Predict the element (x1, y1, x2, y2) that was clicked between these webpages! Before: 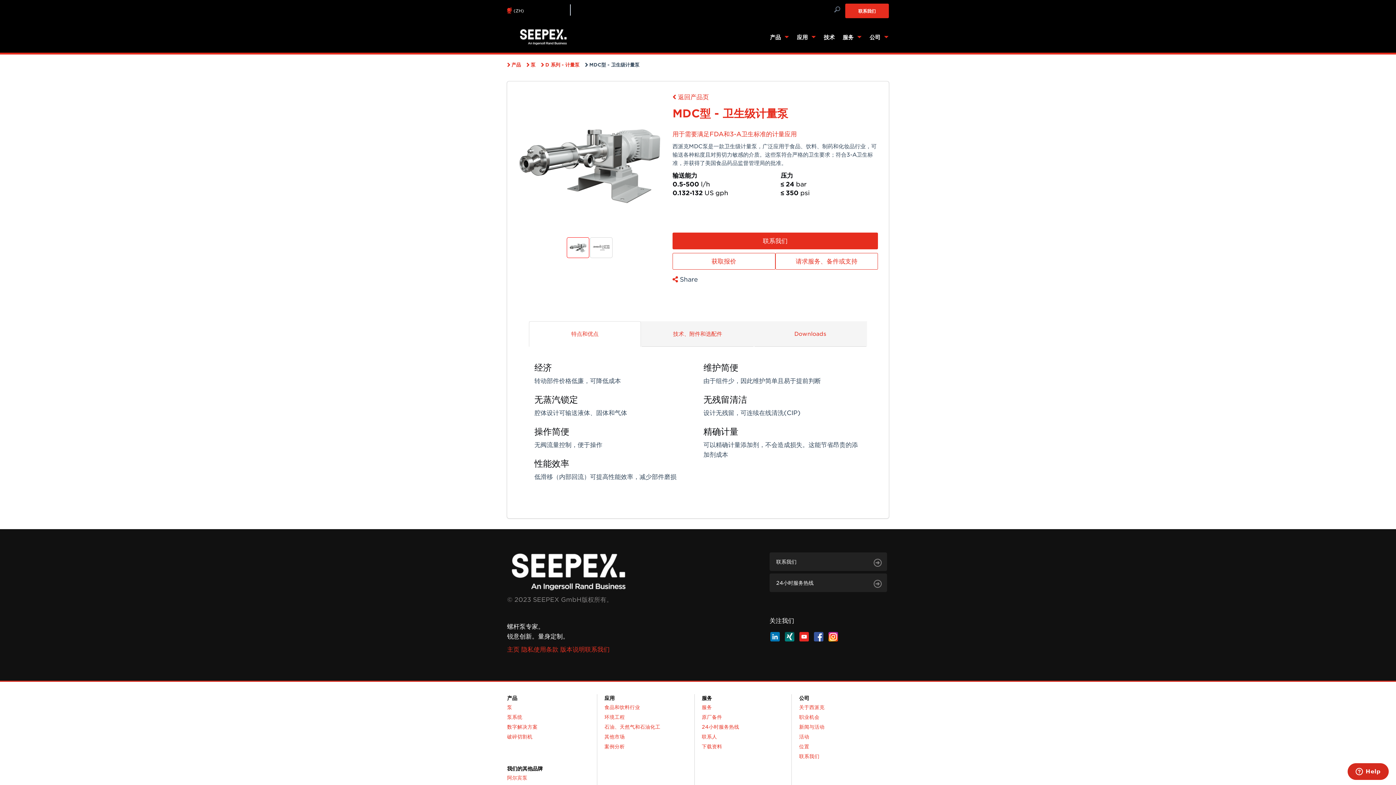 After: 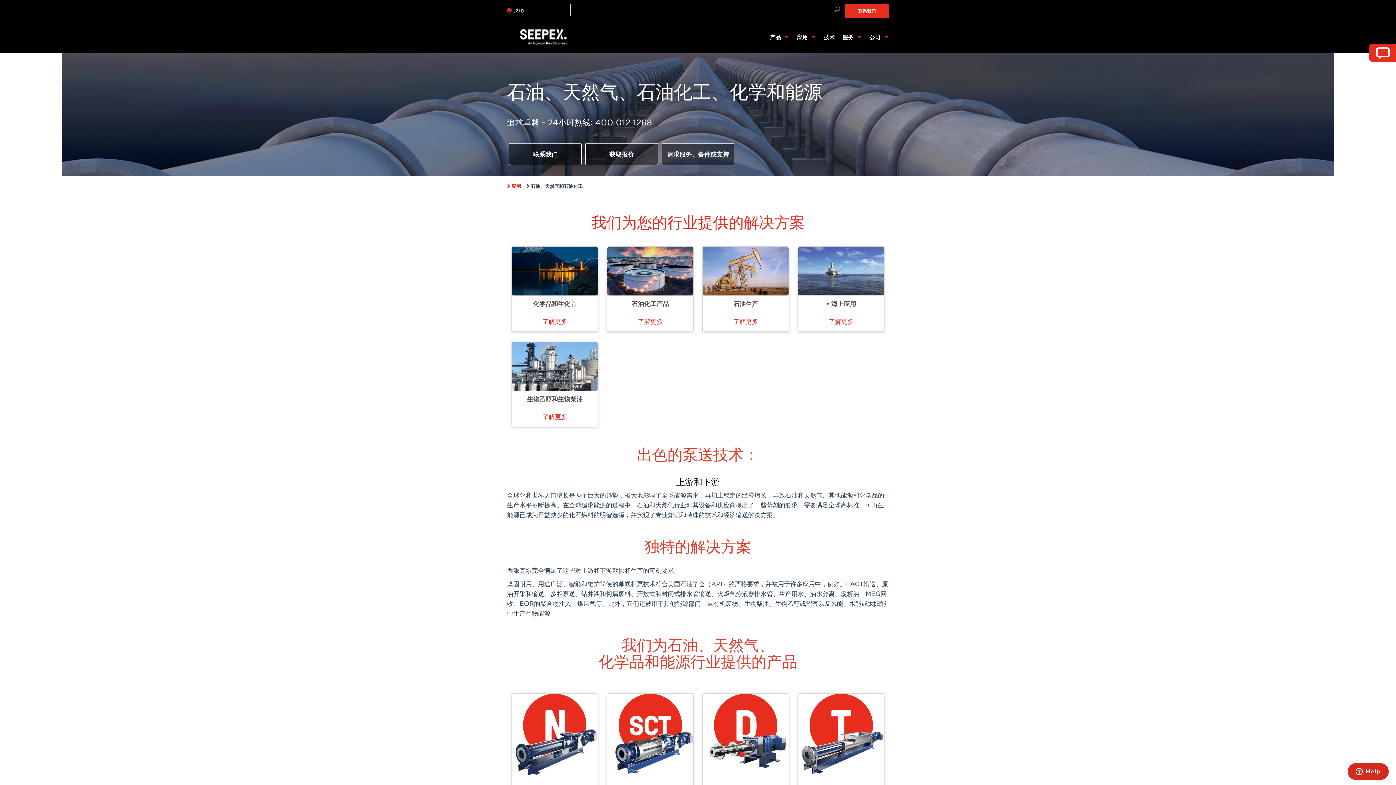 Action: bbox: (604, 724, 660, 730) label: 石油、天然气和石油化工